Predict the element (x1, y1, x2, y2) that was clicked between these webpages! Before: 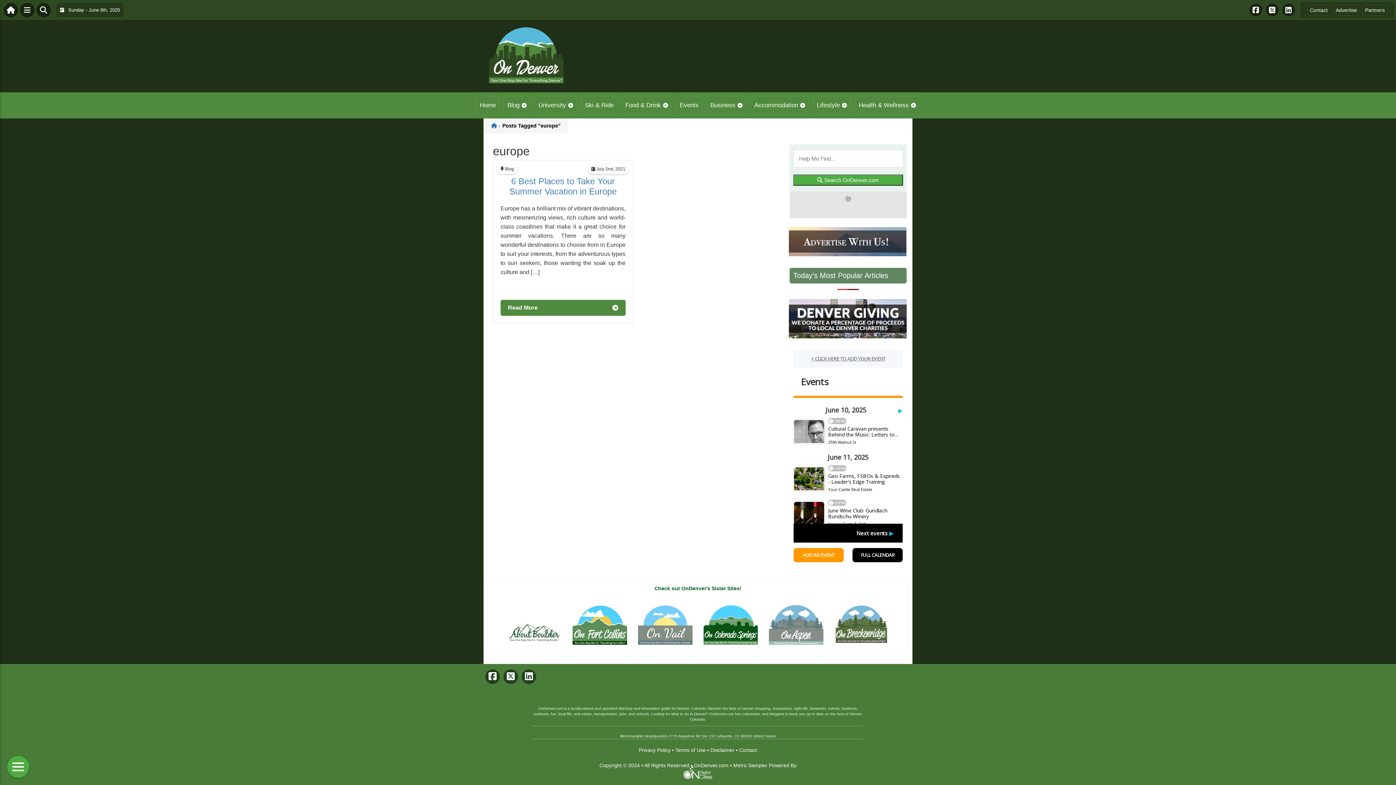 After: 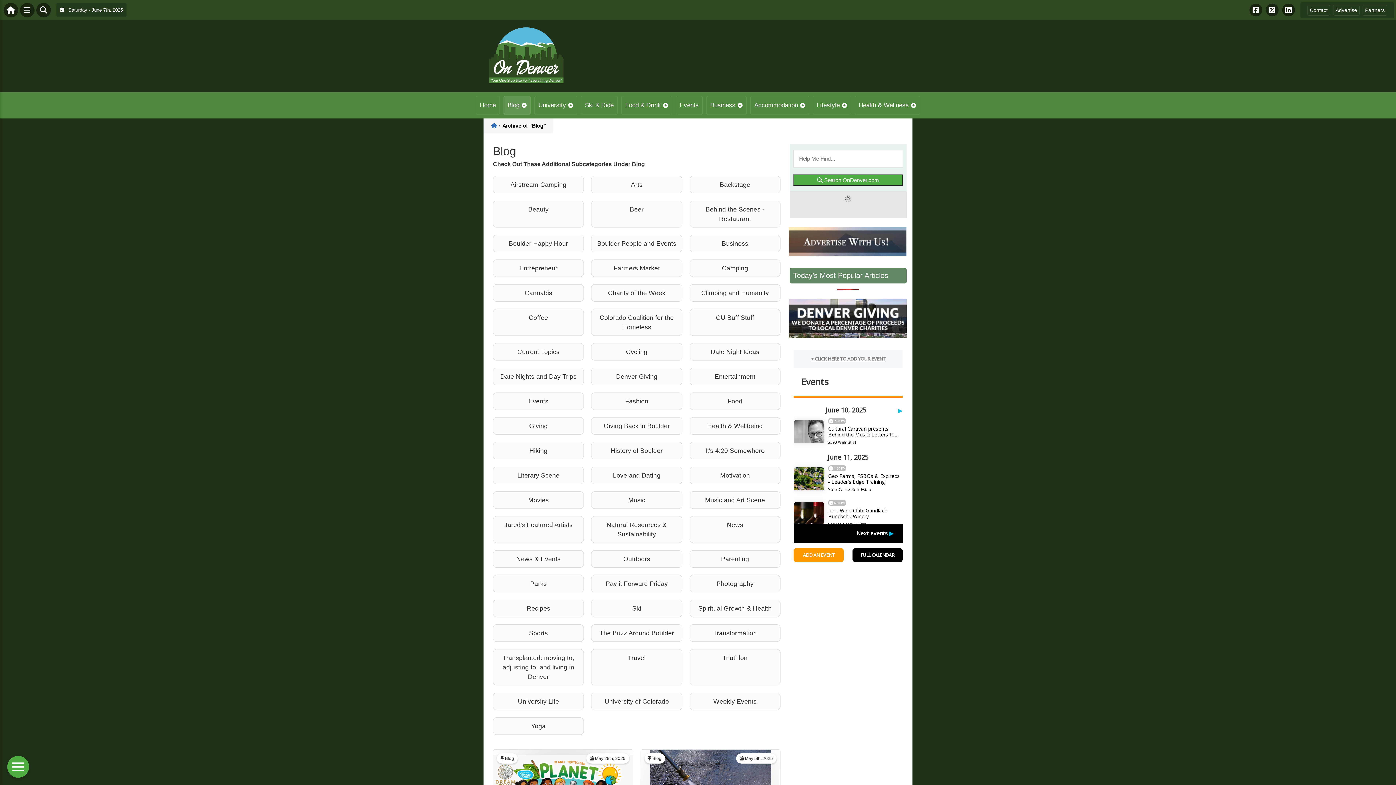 Action: bbox: (503, 96, 530, 114) label: Blog